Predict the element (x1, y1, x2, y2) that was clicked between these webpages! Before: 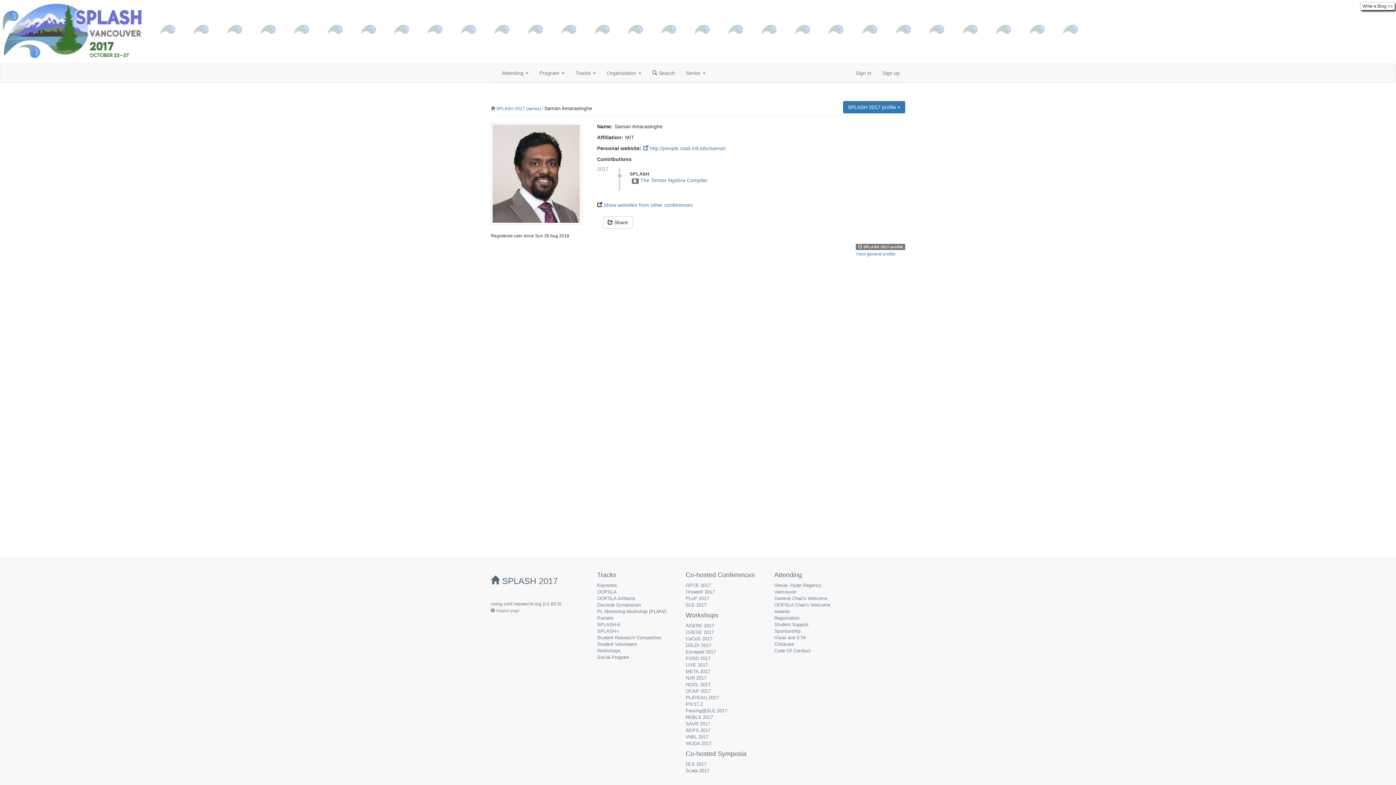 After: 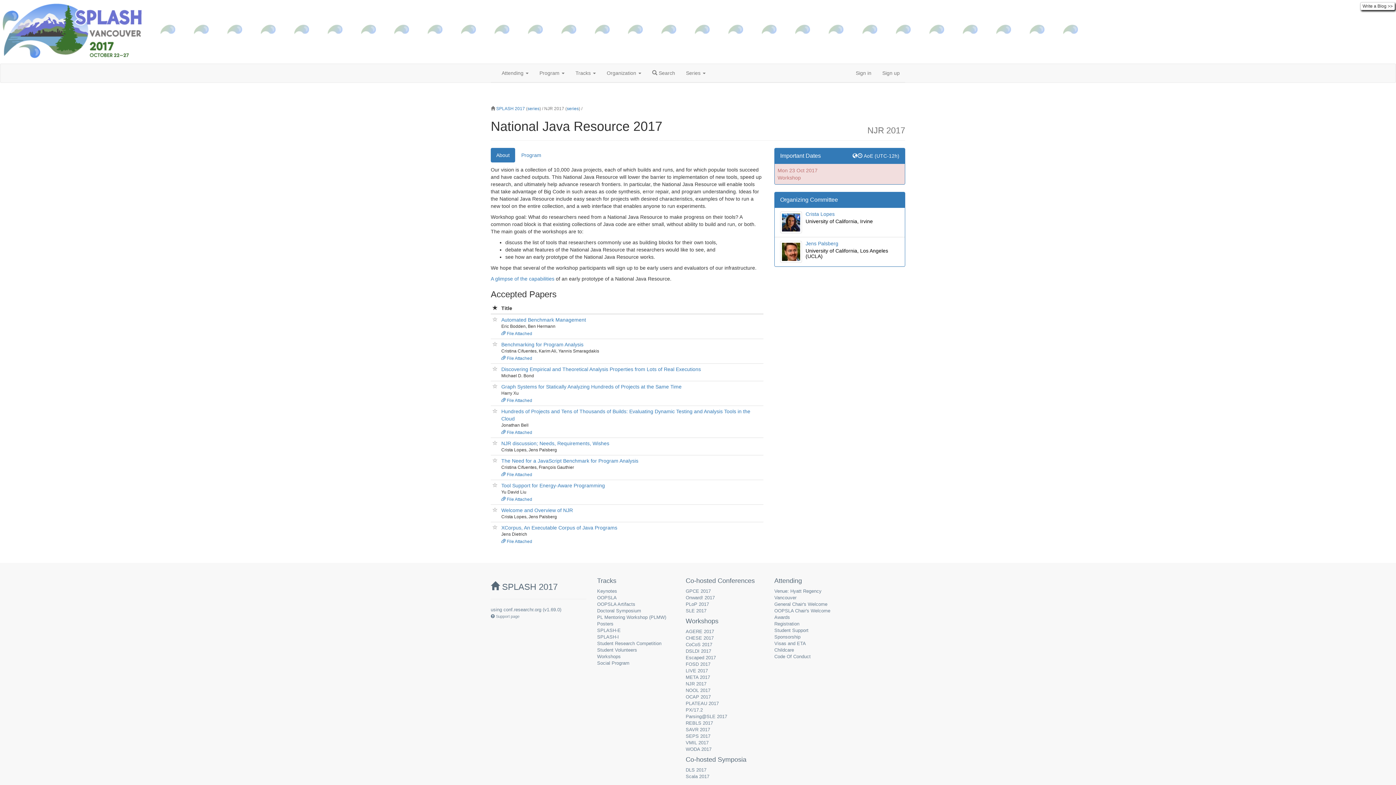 Action: label: NJR 2017 bbox: (685, 675, 706, 681)